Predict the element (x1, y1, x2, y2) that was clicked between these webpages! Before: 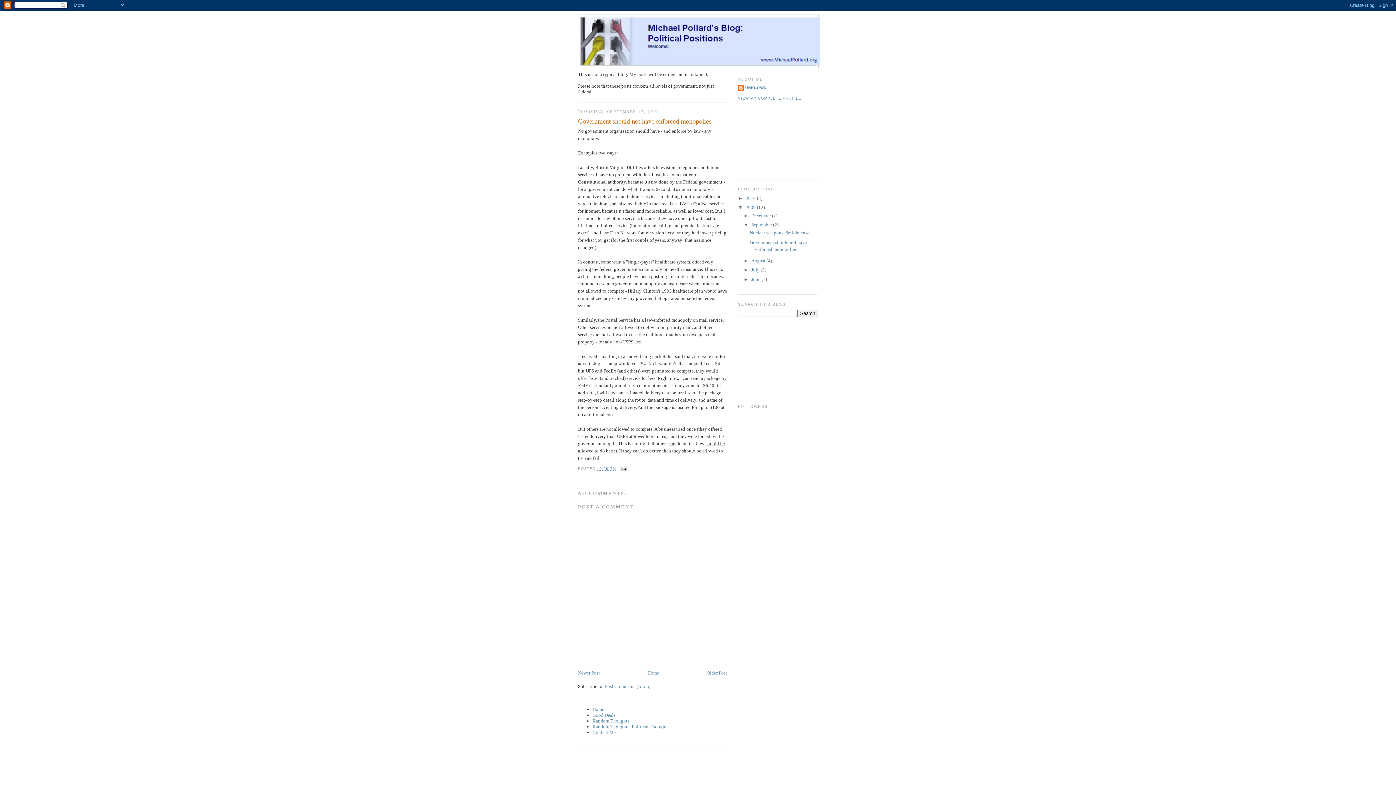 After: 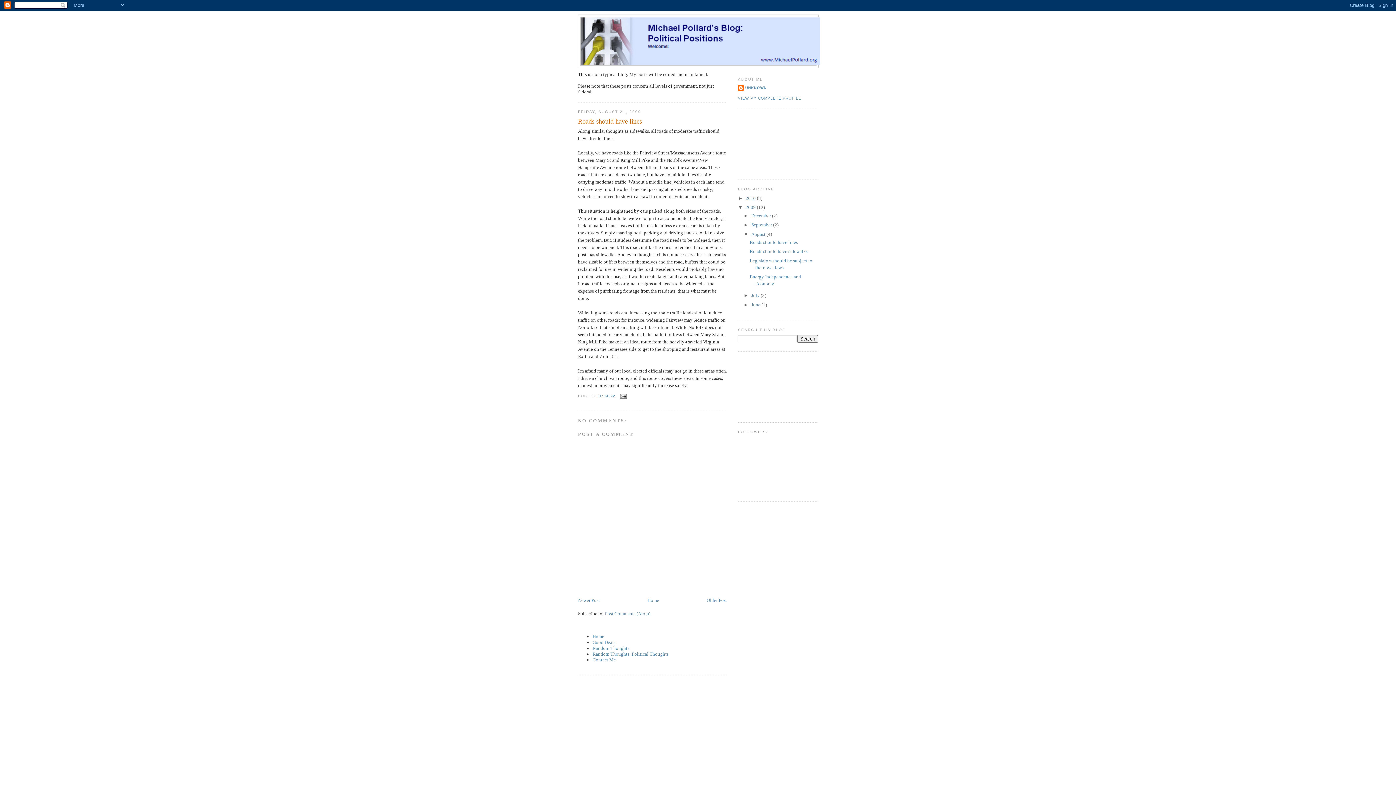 Action: bbox: (706, 670, 727, 676) label: Older Post